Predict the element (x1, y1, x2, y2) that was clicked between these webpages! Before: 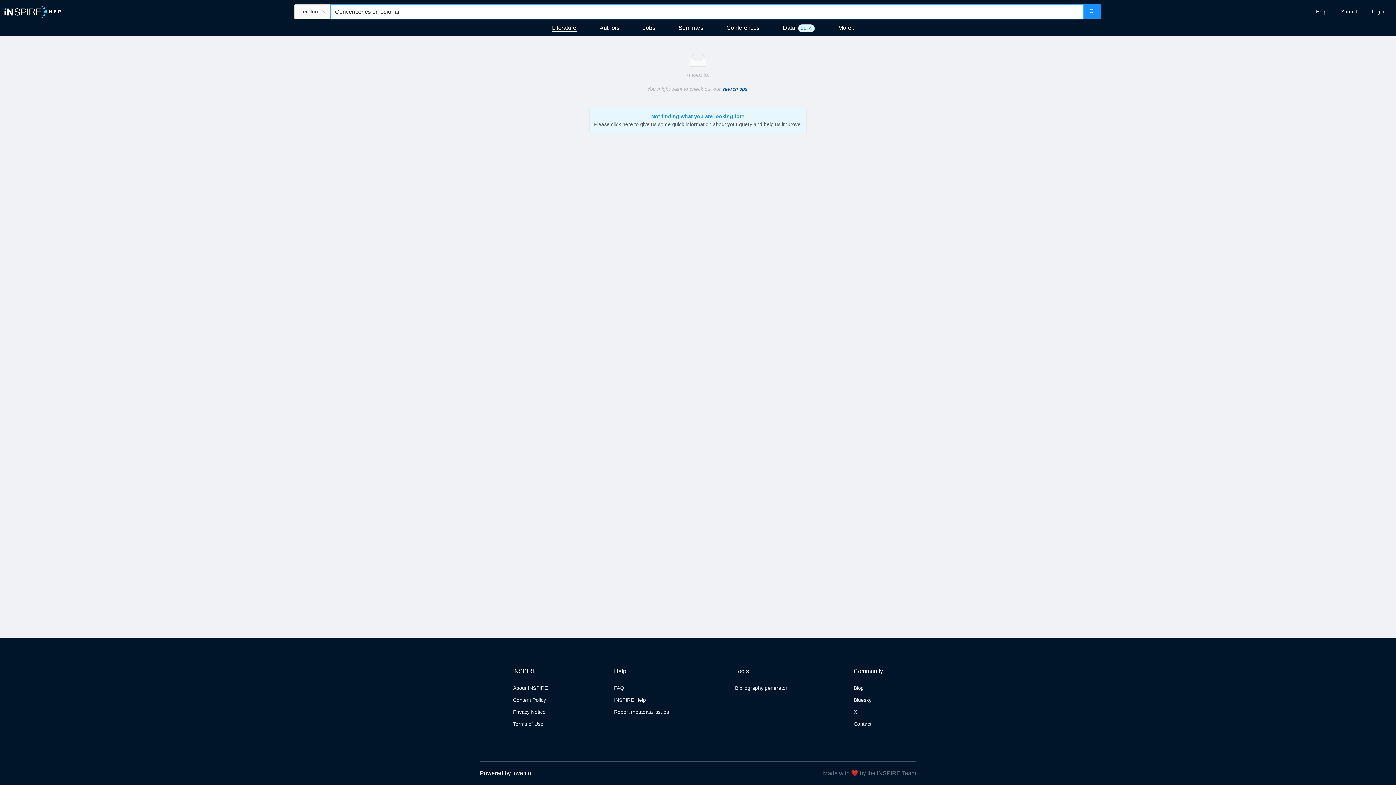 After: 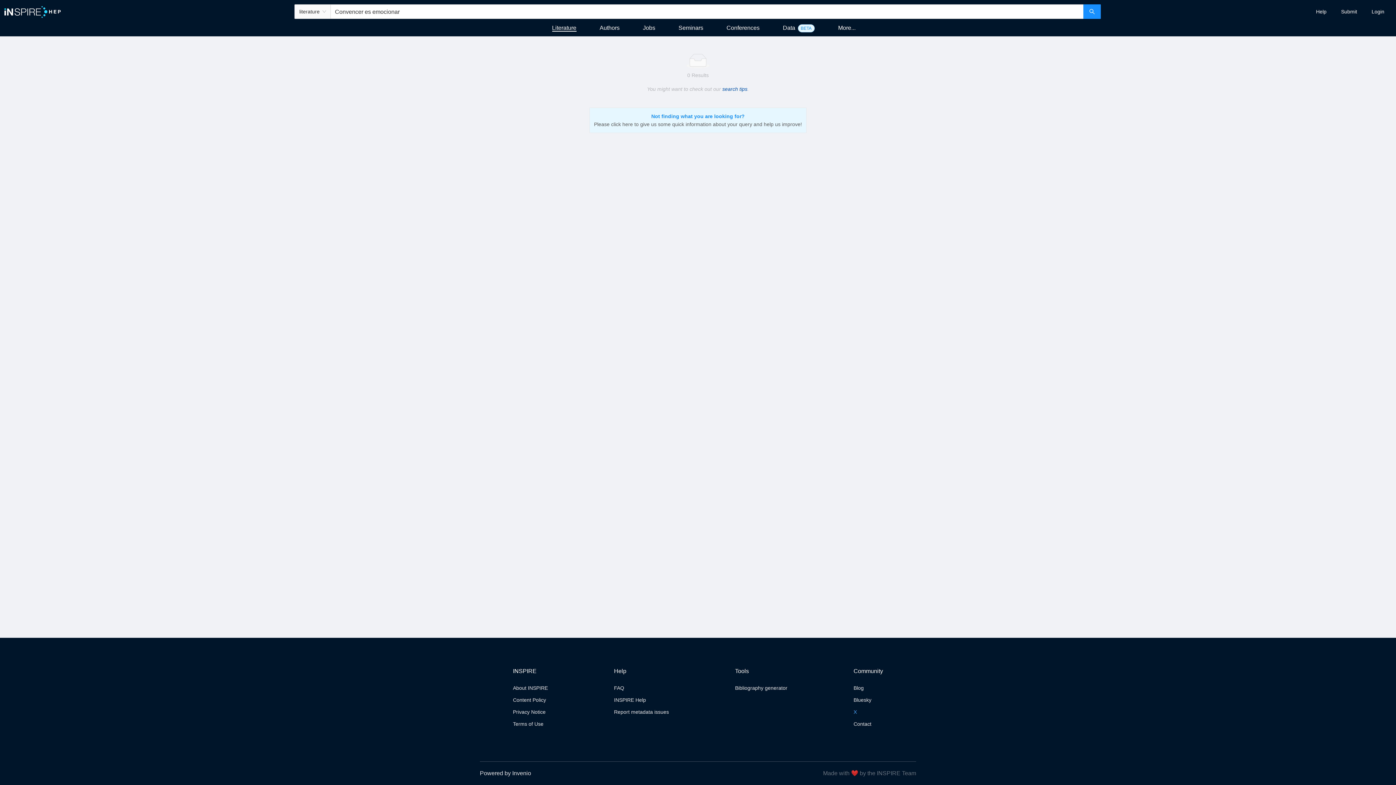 Action: label: X bbox: (853, 709, 857, 715)